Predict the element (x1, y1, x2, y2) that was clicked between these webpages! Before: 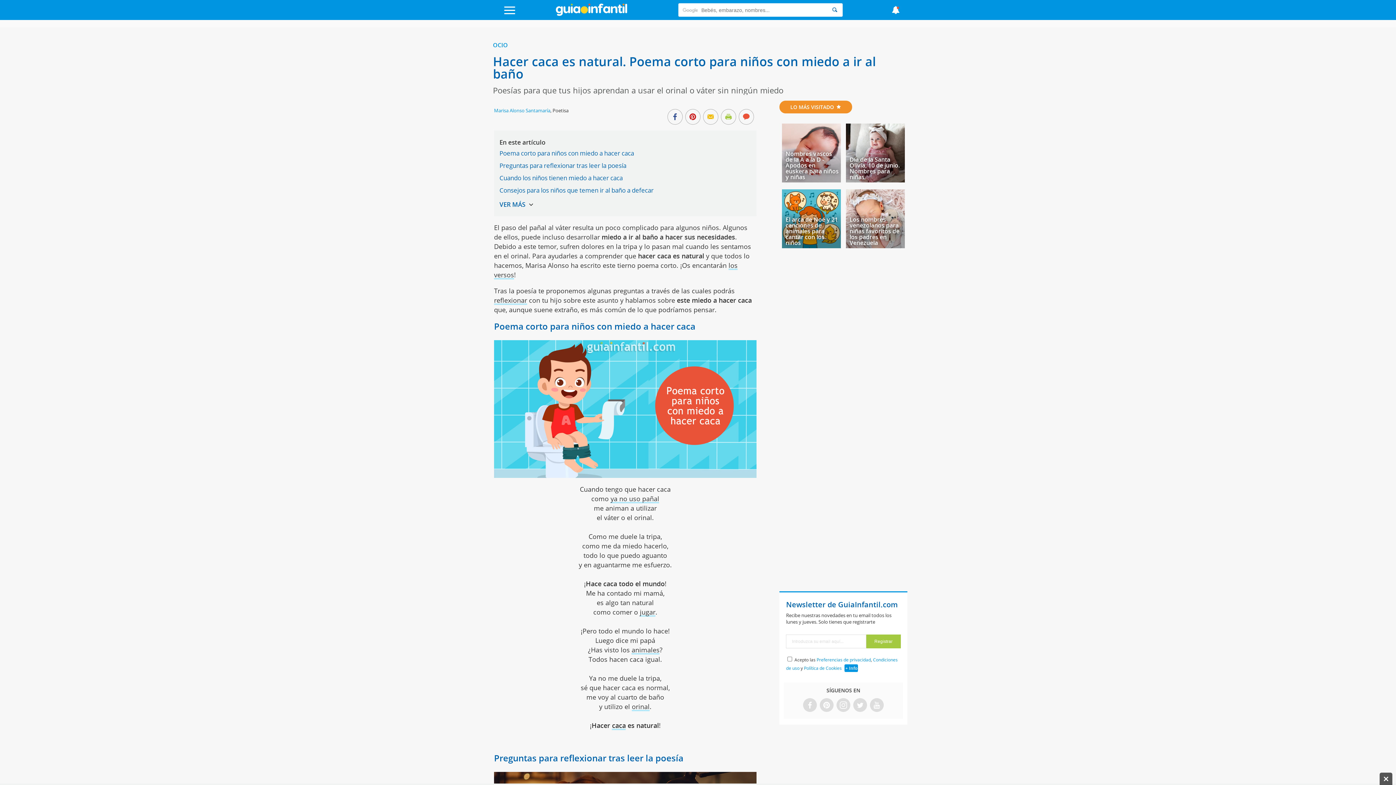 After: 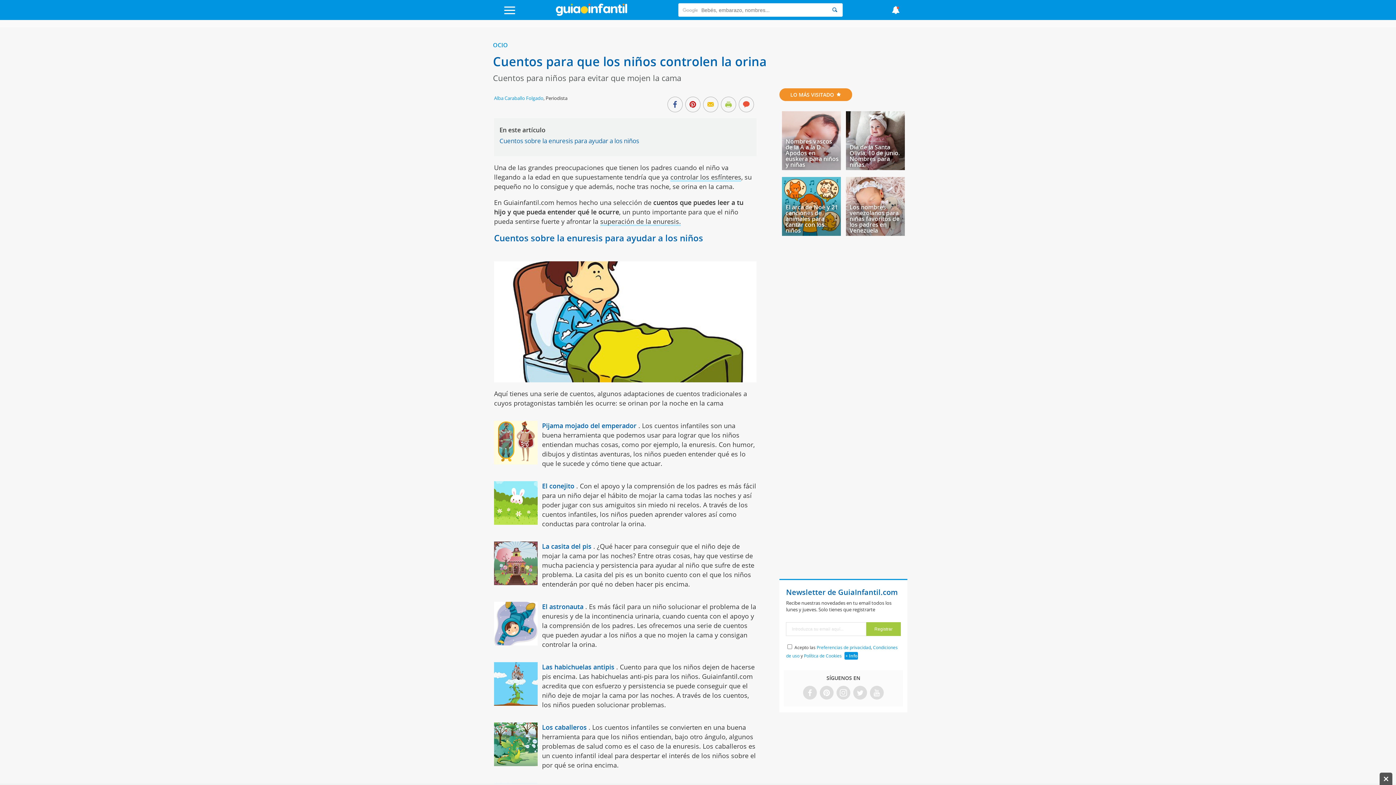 Action: bbox: (631, 702, 649, 711) label: orinal